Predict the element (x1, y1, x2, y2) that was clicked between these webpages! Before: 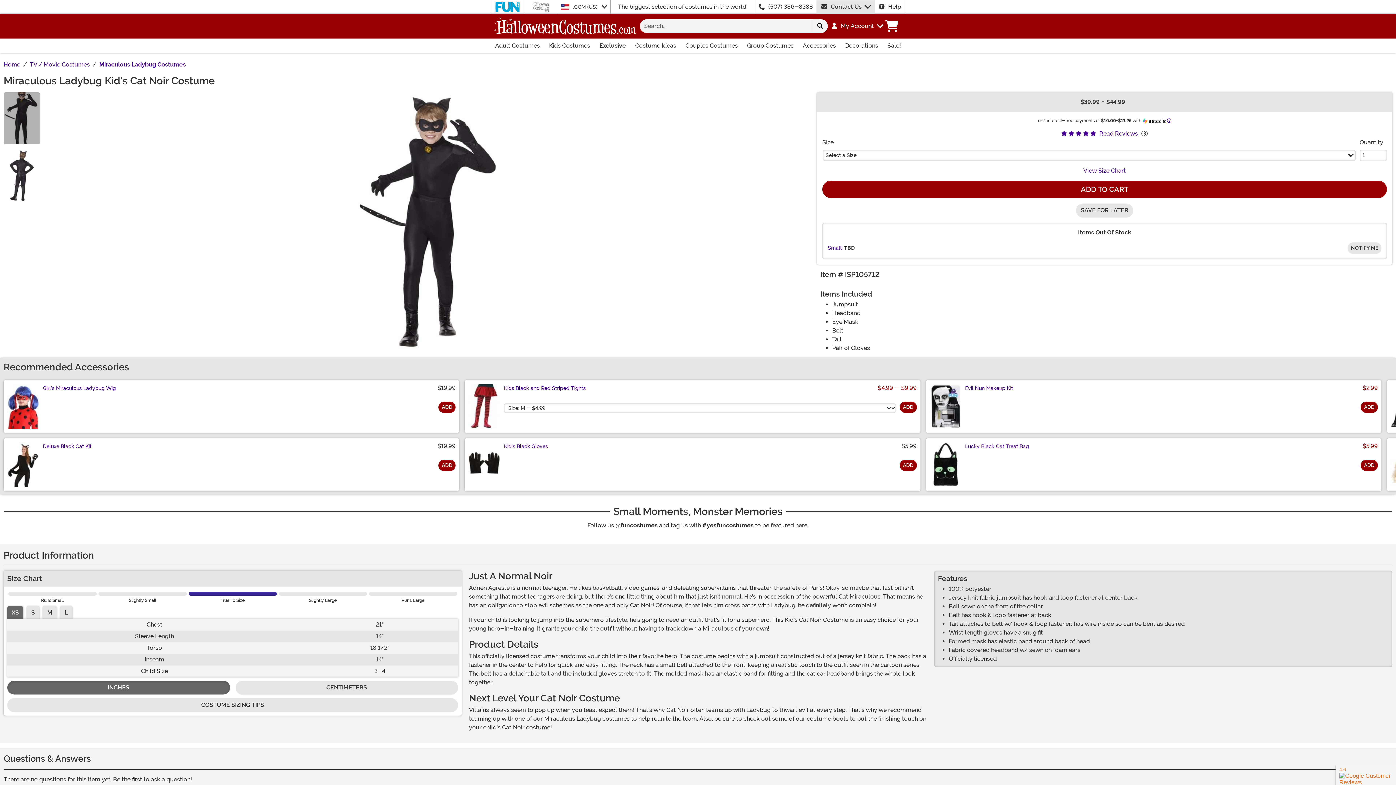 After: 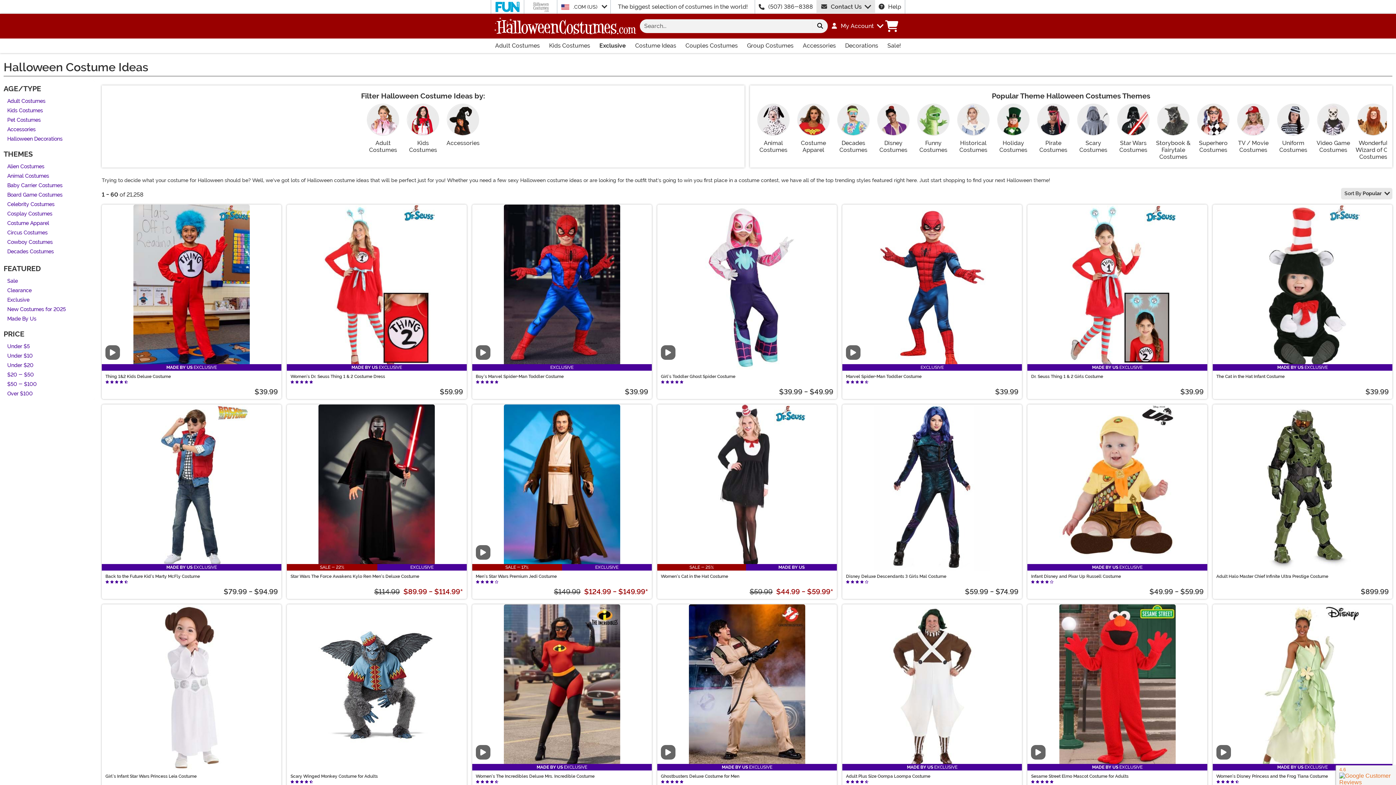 Action: label: Shop All Costume Ideas bbox: (630, 38, 680, 53)